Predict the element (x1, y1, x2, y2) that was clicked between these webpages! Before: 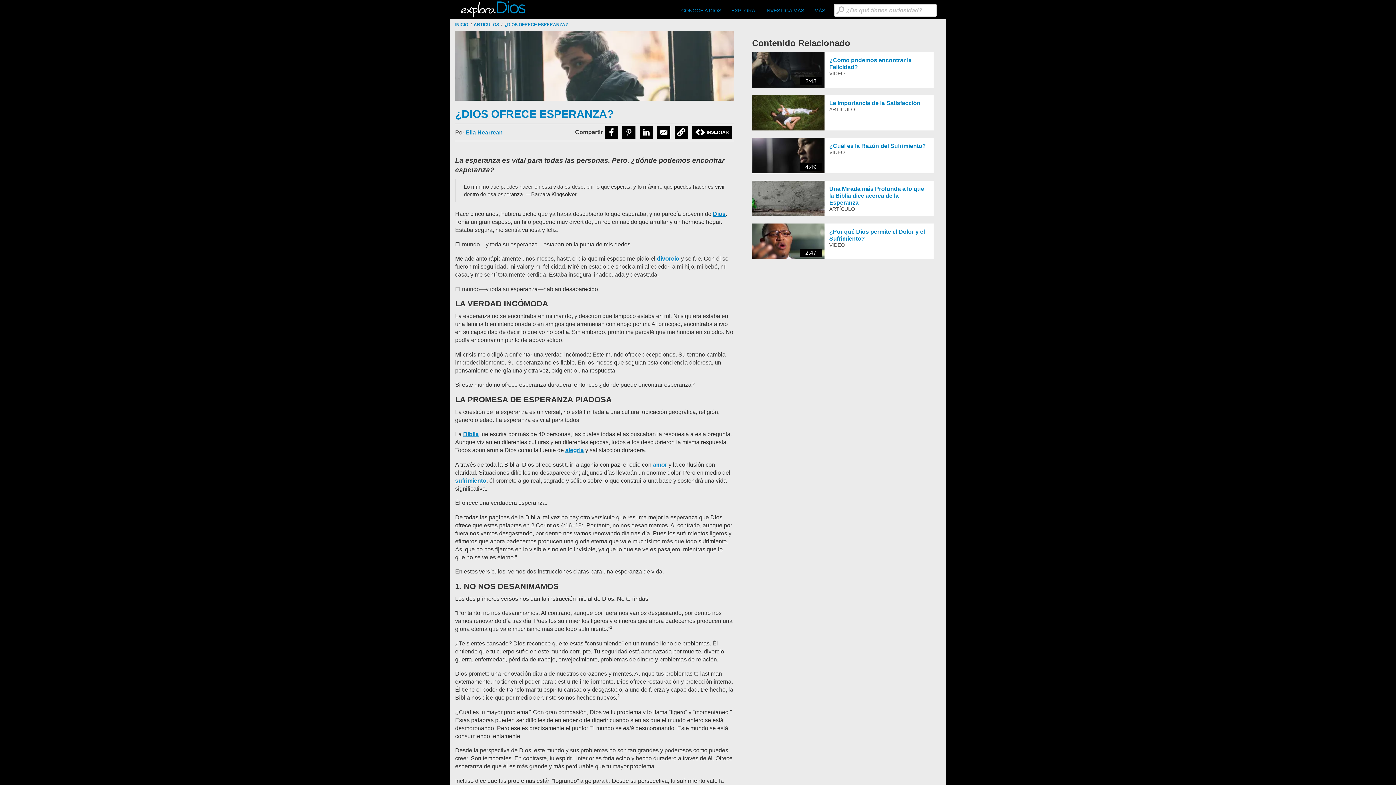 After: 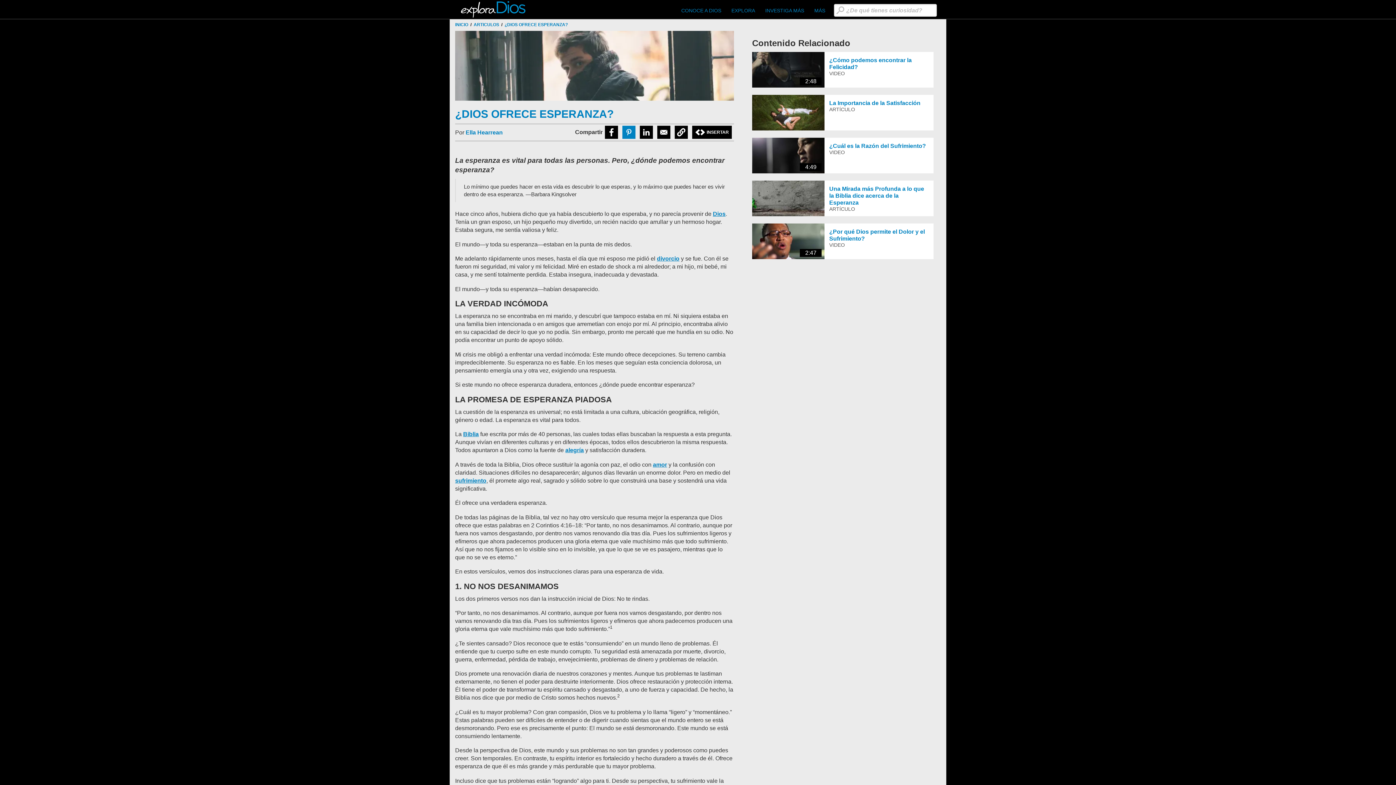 Action: bbox: (622, 125, 635, 138)